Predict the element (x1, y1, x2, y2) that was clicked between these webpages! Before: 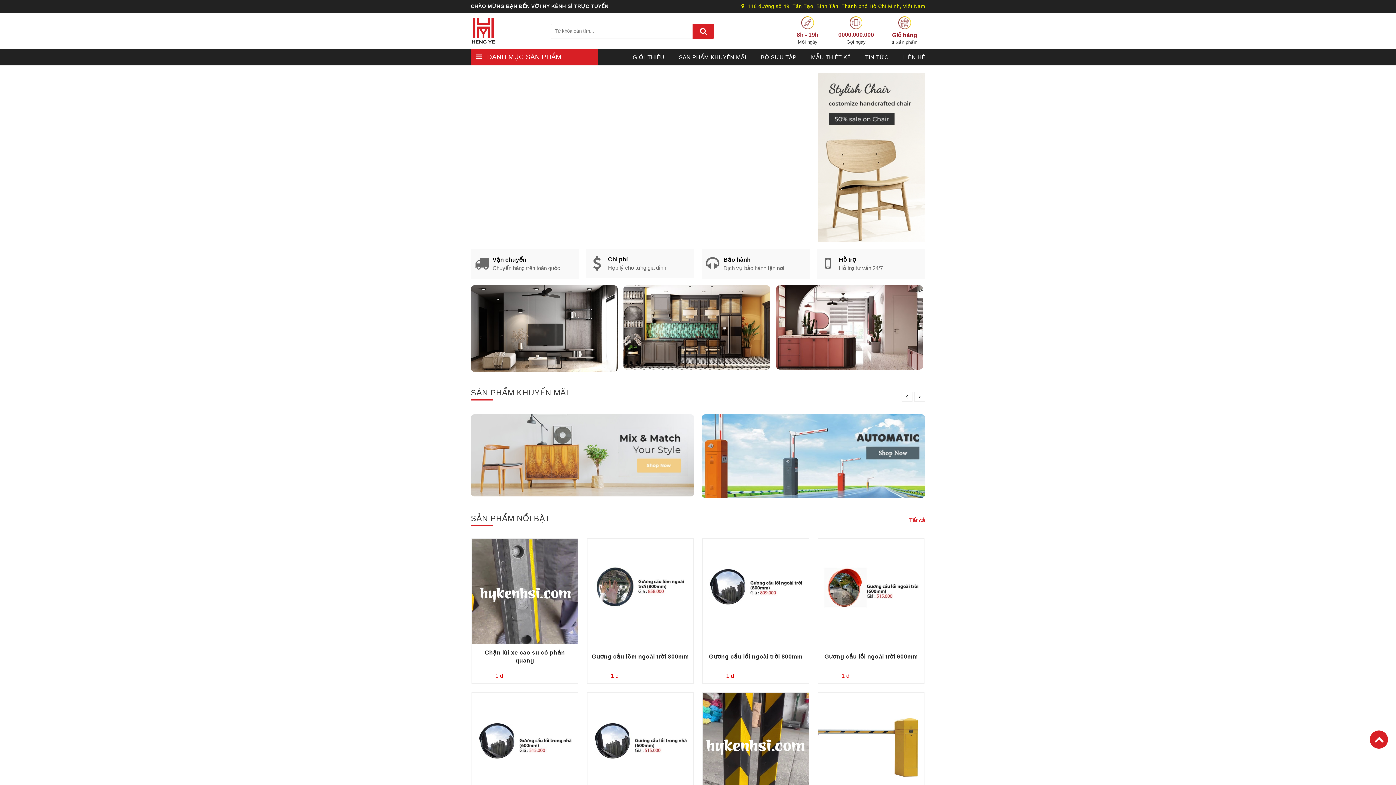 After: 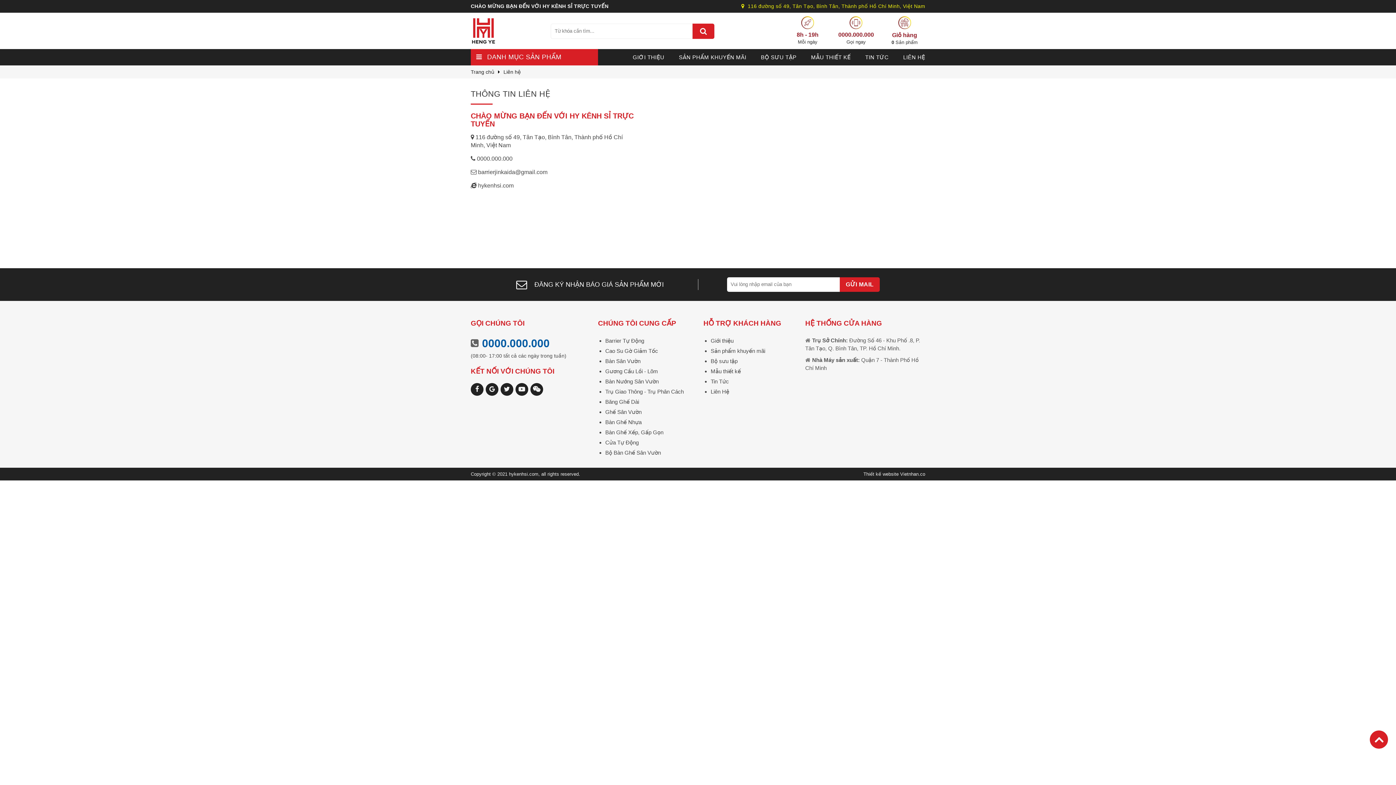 Action: bbox: (903, 54, 925, 60) label: LIÊN HỆ